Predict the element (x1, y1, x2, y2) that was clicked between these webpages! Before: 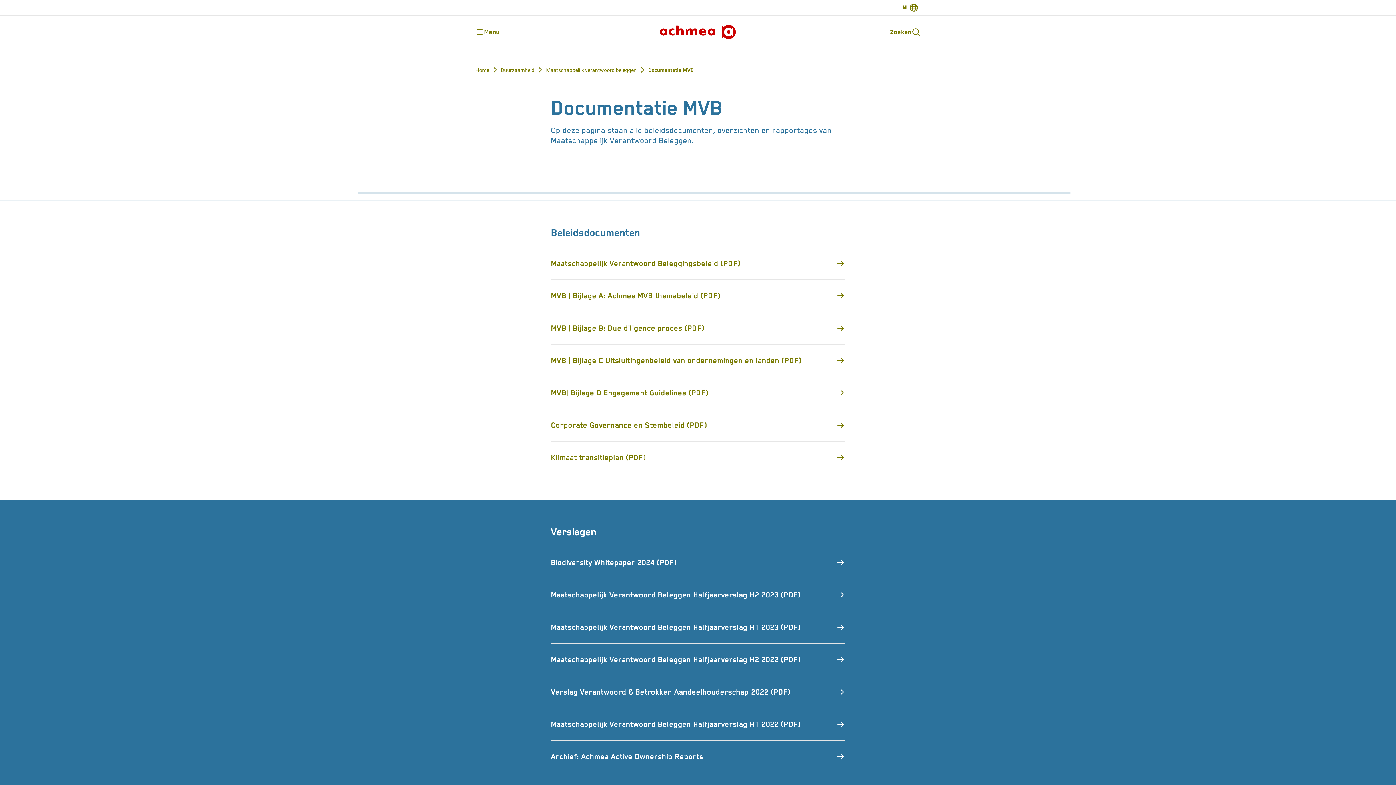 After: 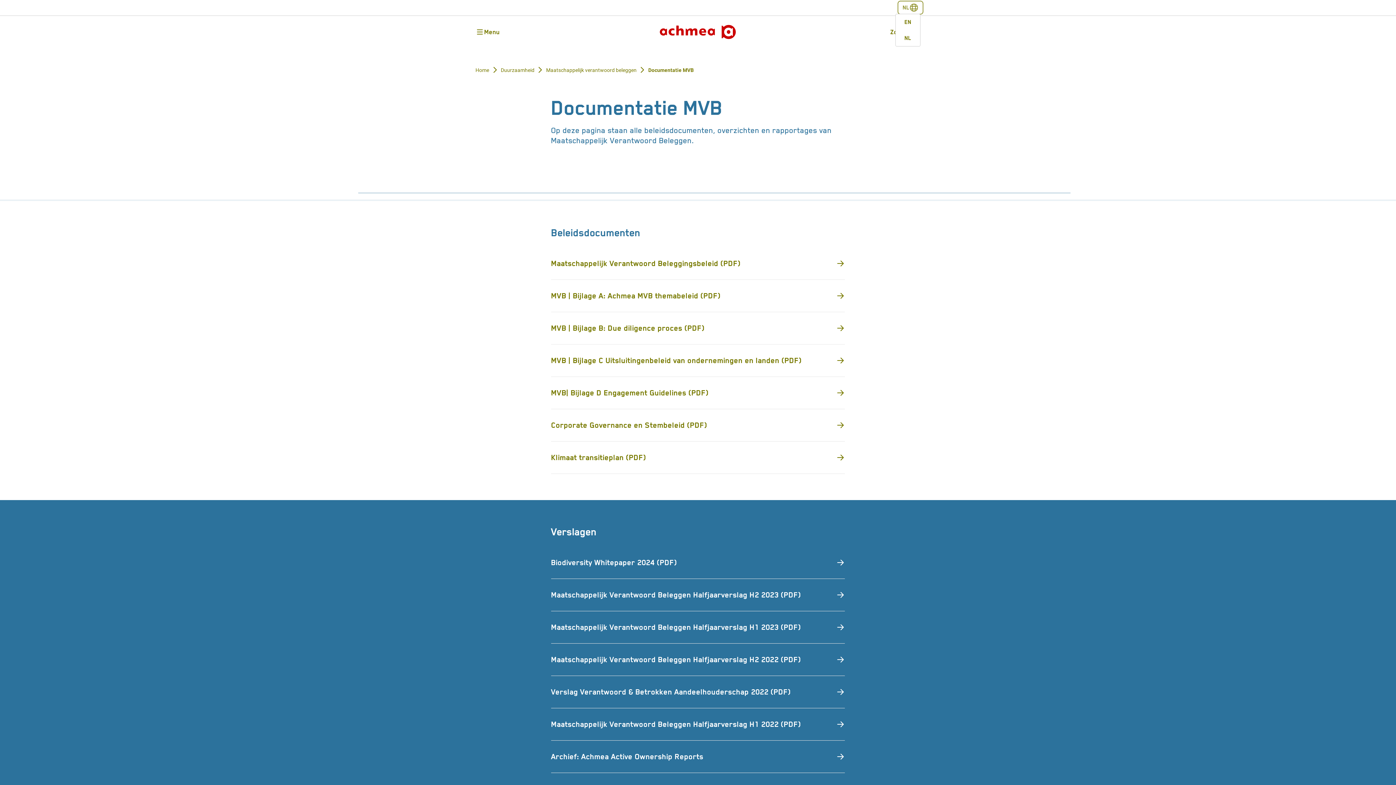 Action: bbox: (900, 0, 920, 15) label: switch-language